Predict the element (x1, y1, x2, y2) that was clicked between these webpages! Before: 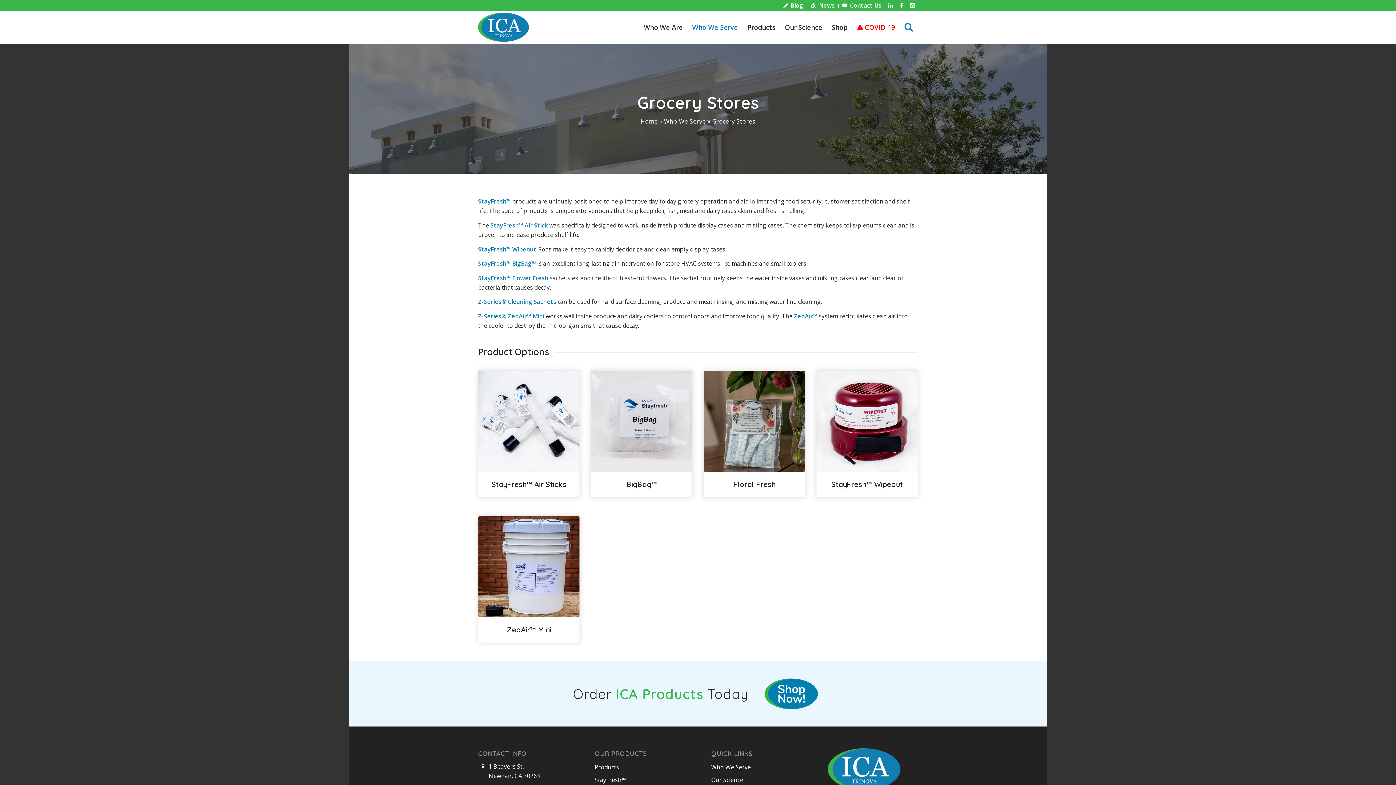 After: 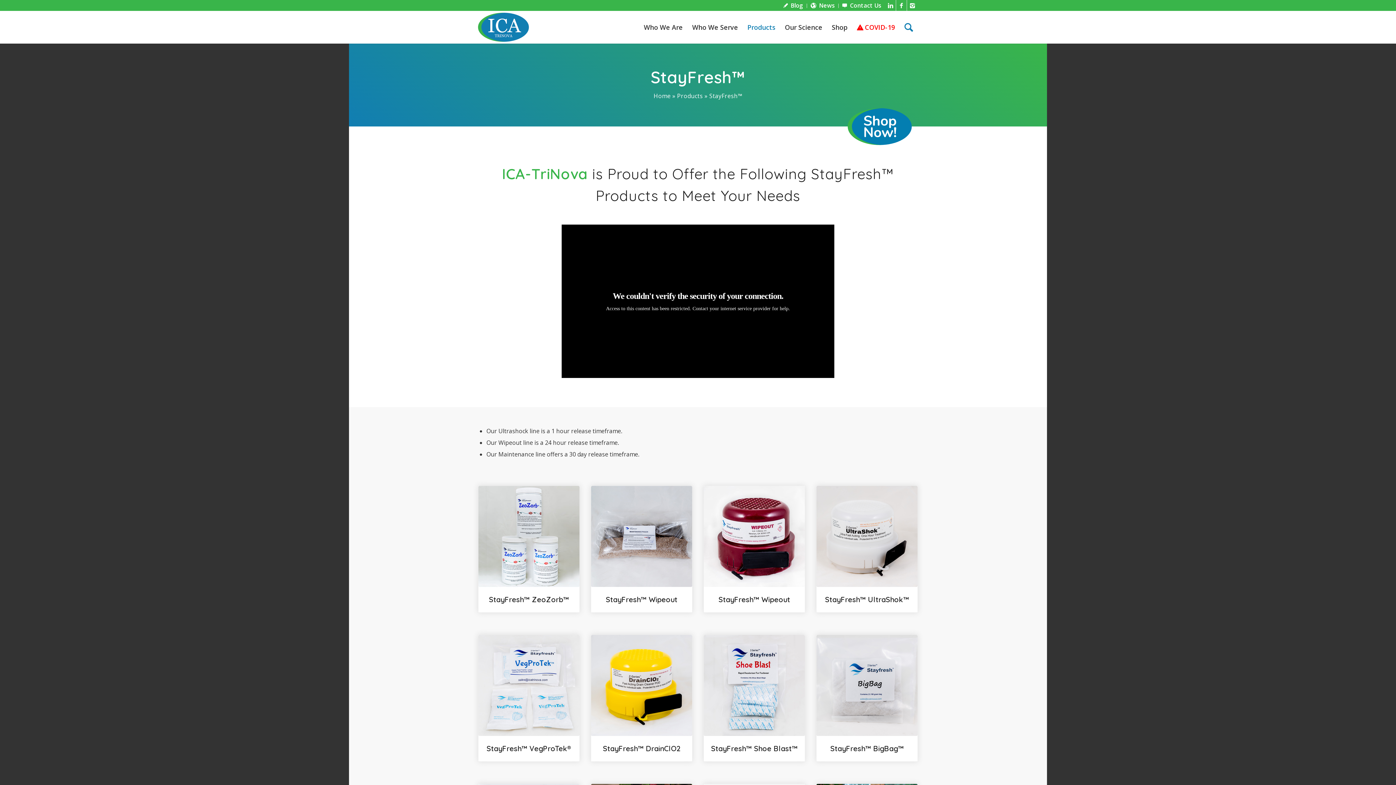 Action: label: StayFresh™ bbox: (594, 774, 684, 787)